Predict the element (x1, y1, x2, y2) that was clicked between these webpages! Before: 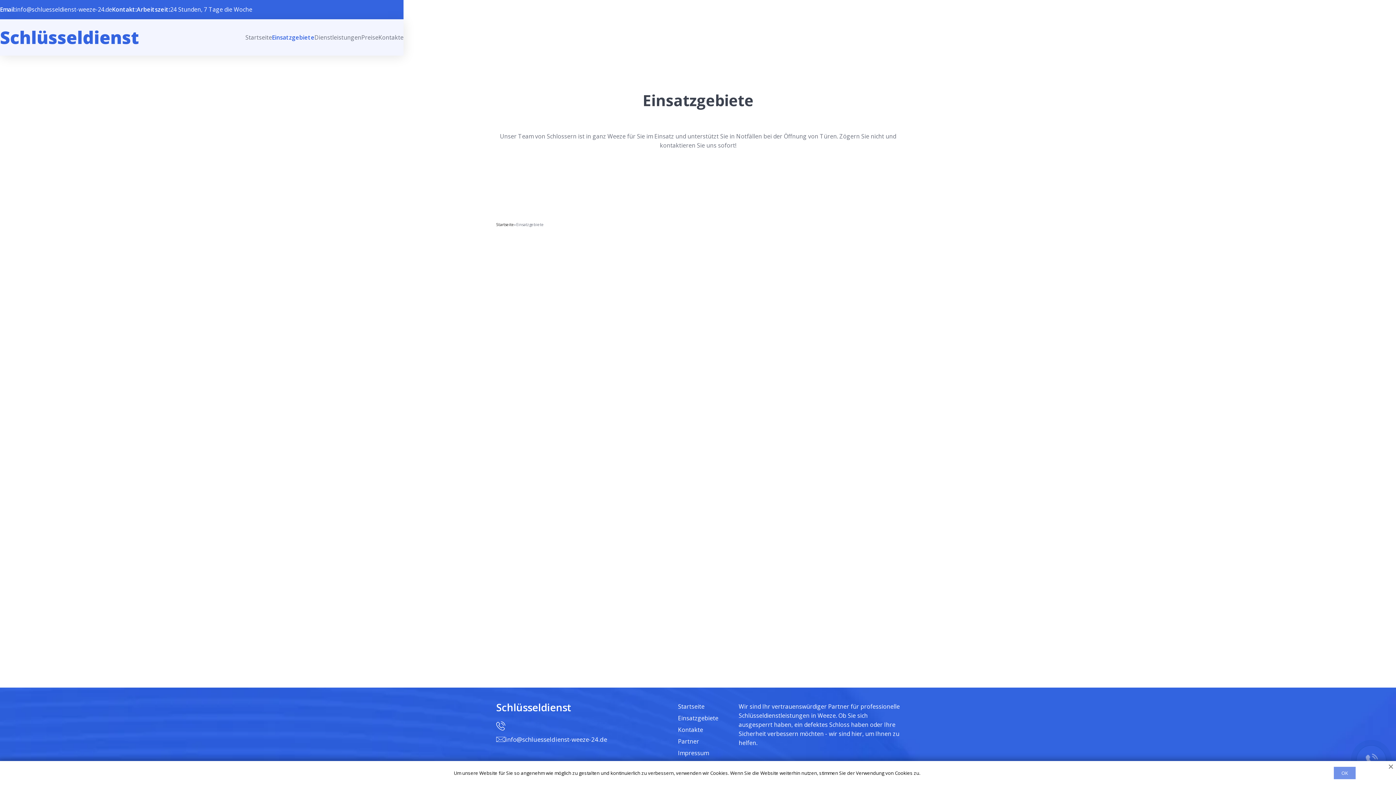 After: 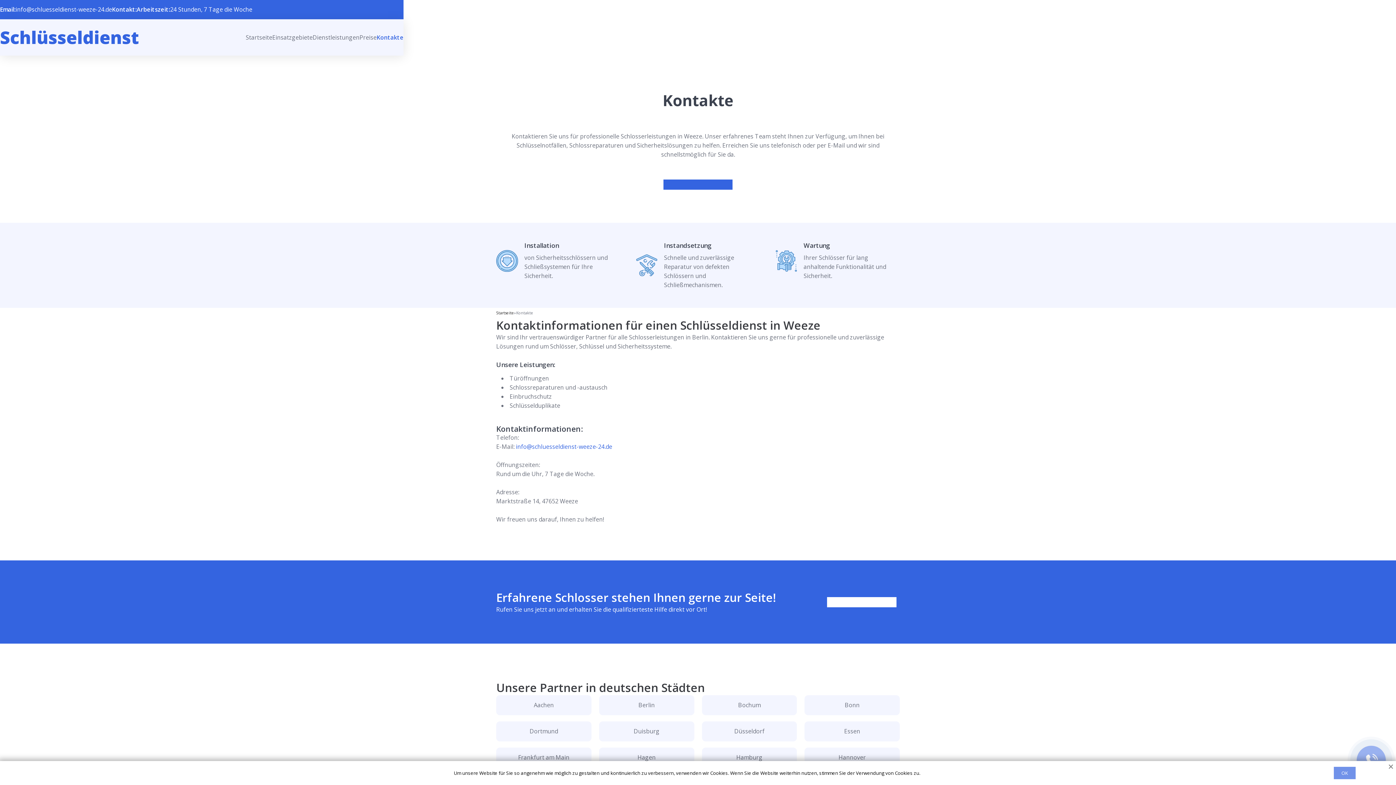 Action: bbox: (678, 726, 703, 734) label: Kontakte